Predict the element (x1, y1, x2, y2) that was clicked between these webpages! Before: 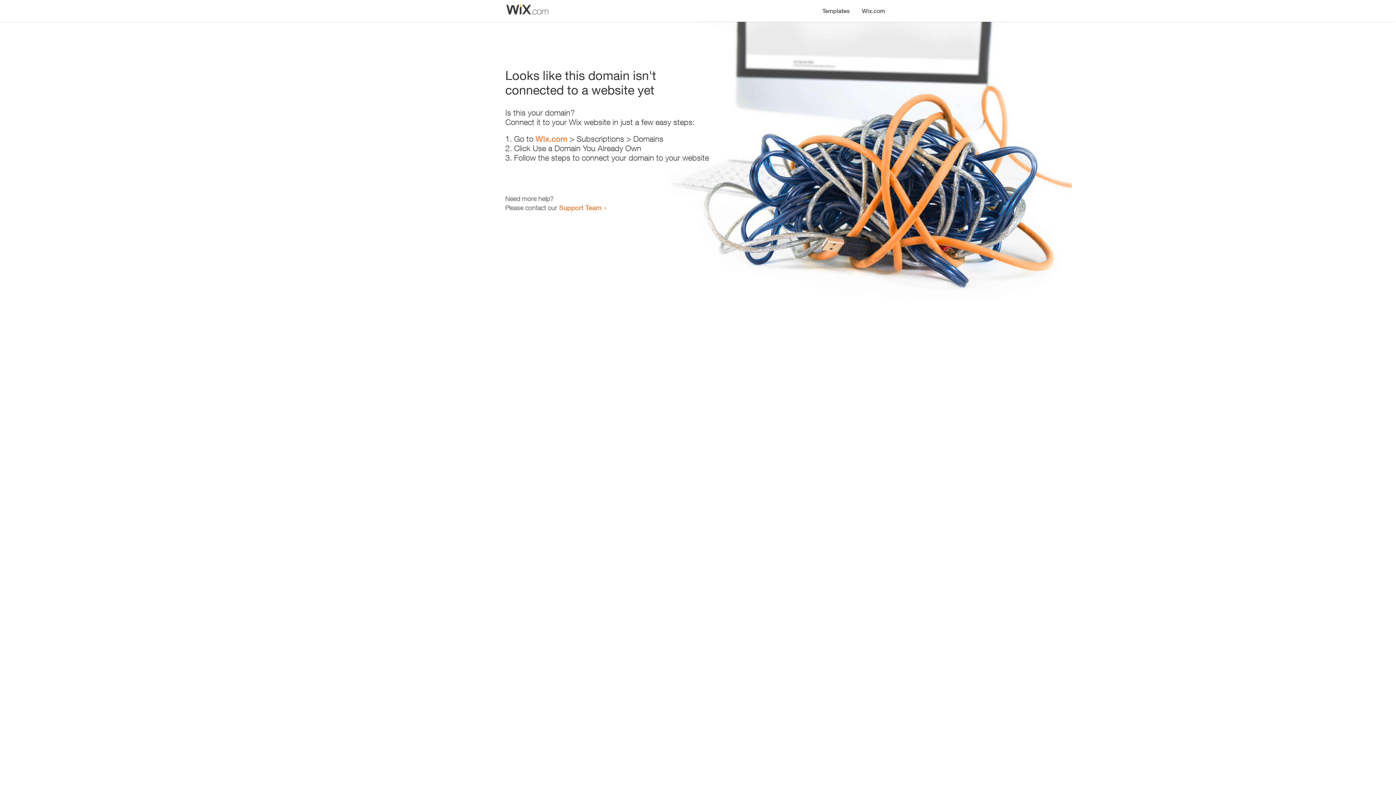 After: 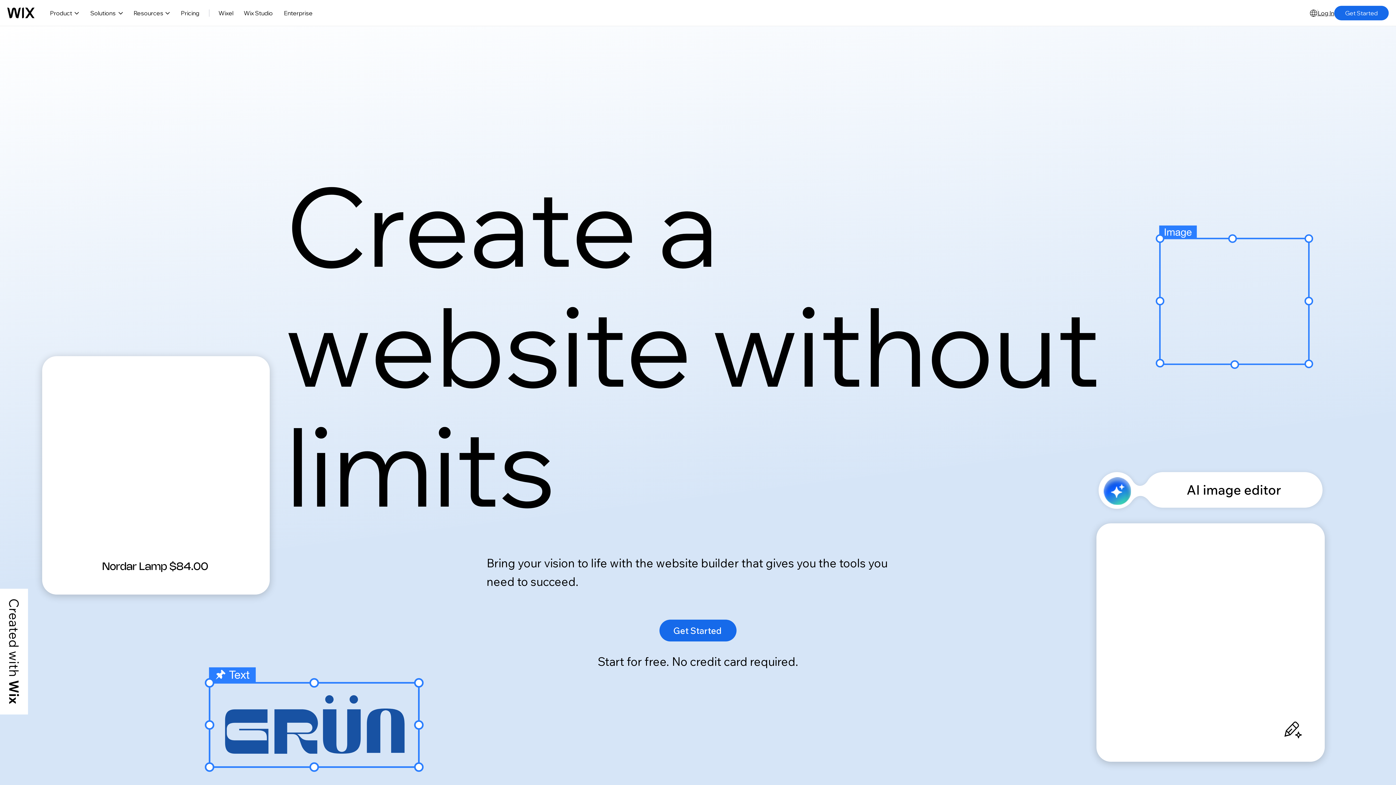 Action: bbox: (535, 134, 567, 143) label: Wix.com